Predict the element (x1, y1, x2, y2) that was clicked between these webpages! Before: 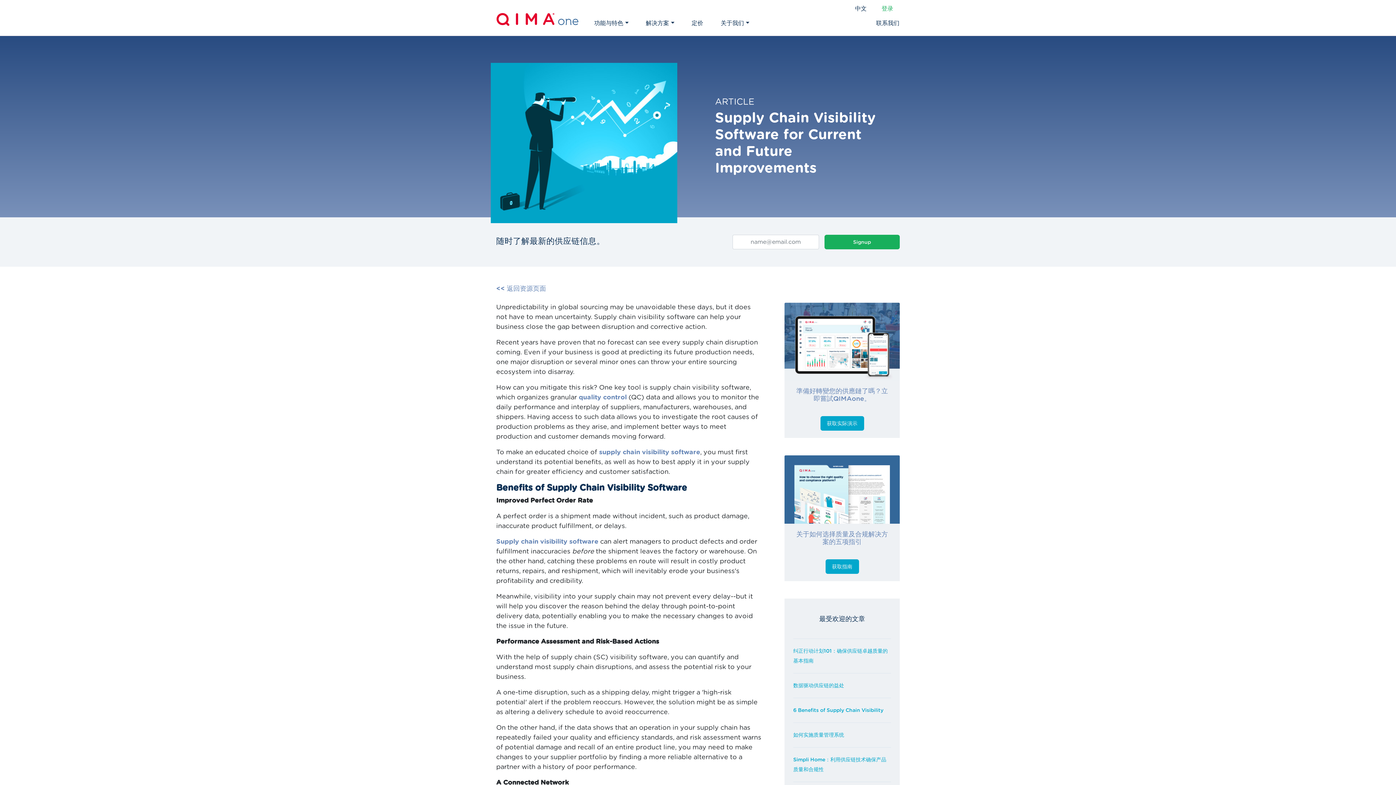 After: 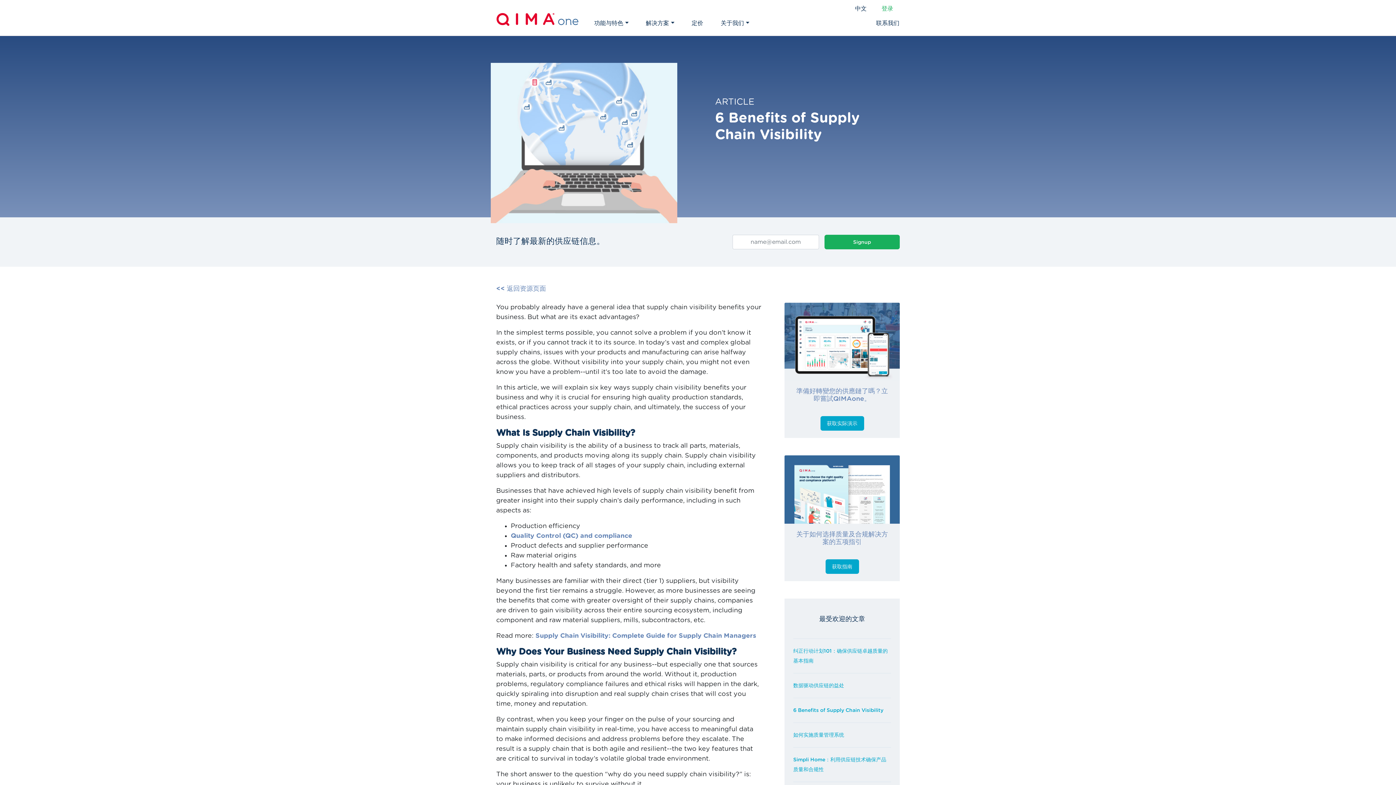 Action: bbox: (793, 708, 883, 716) label: 6 Benefits of Supply Chain Visibility